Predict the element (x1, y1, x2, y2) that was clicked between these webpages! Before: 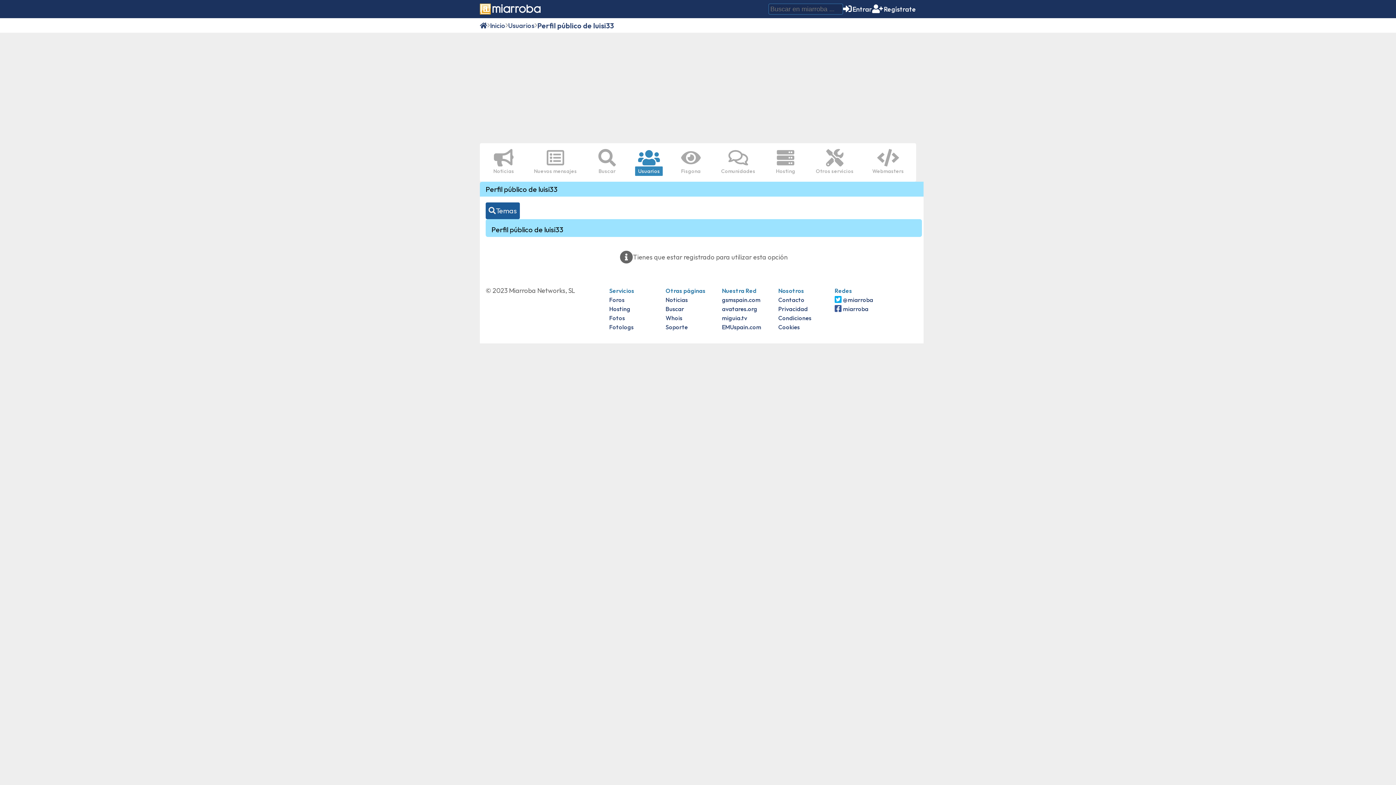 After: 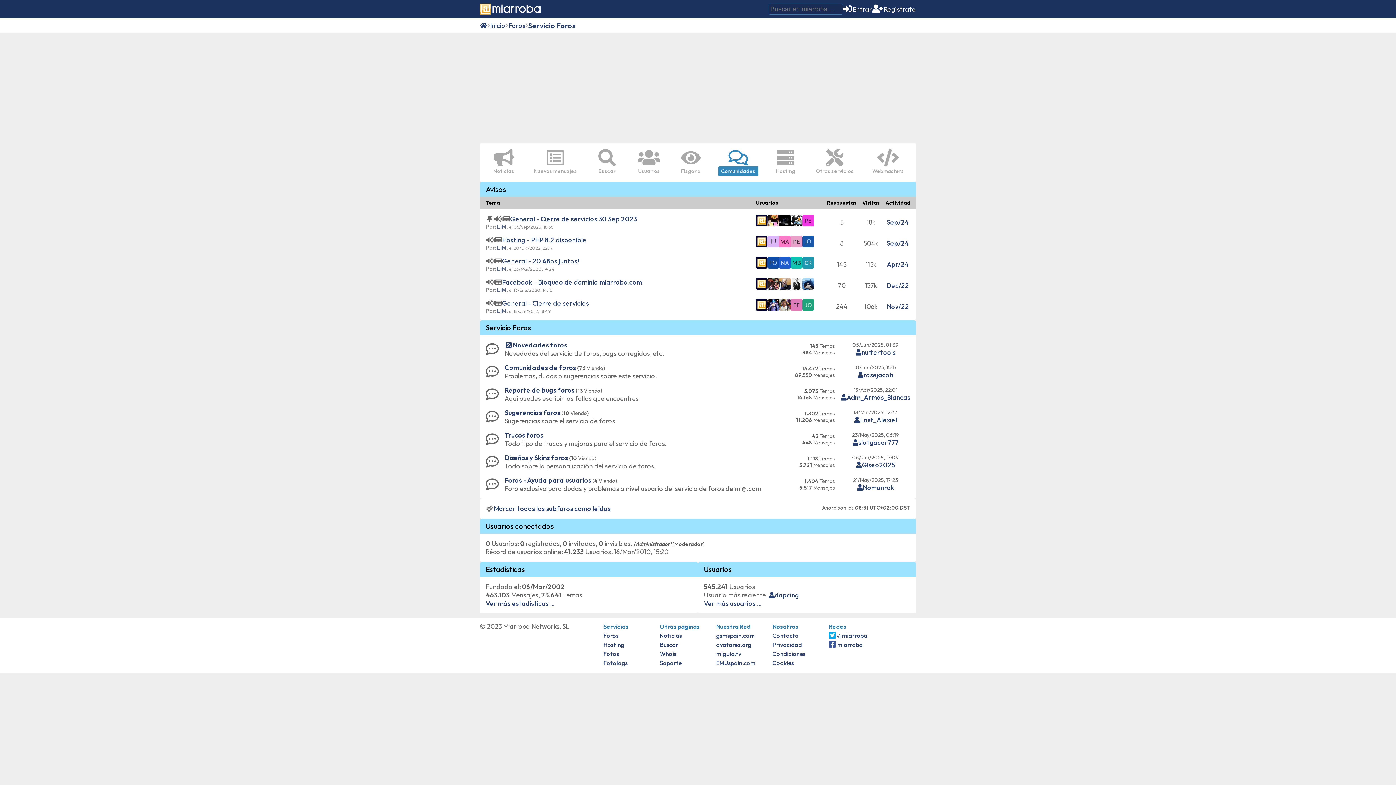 Action: bbox: (715, 146, 761, 178) label: Comunidades